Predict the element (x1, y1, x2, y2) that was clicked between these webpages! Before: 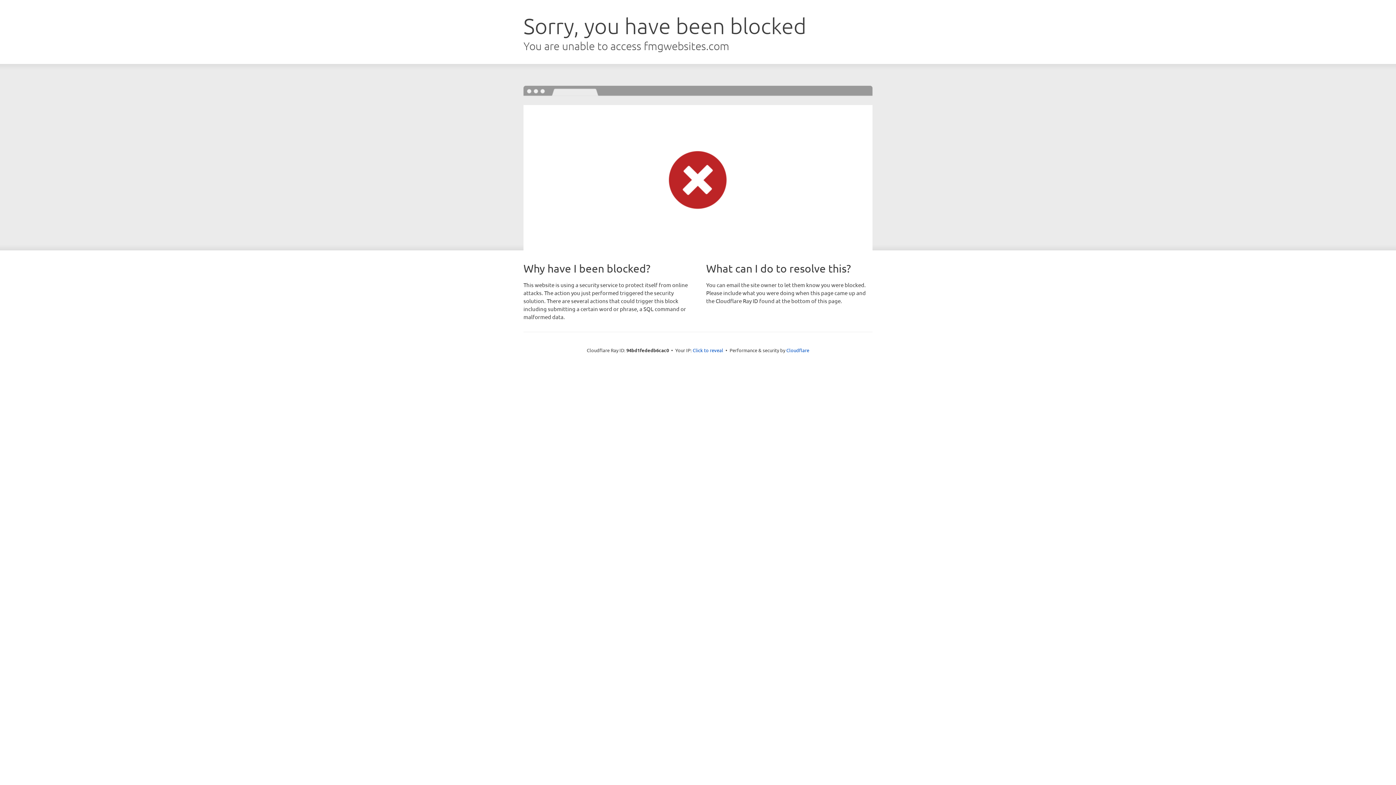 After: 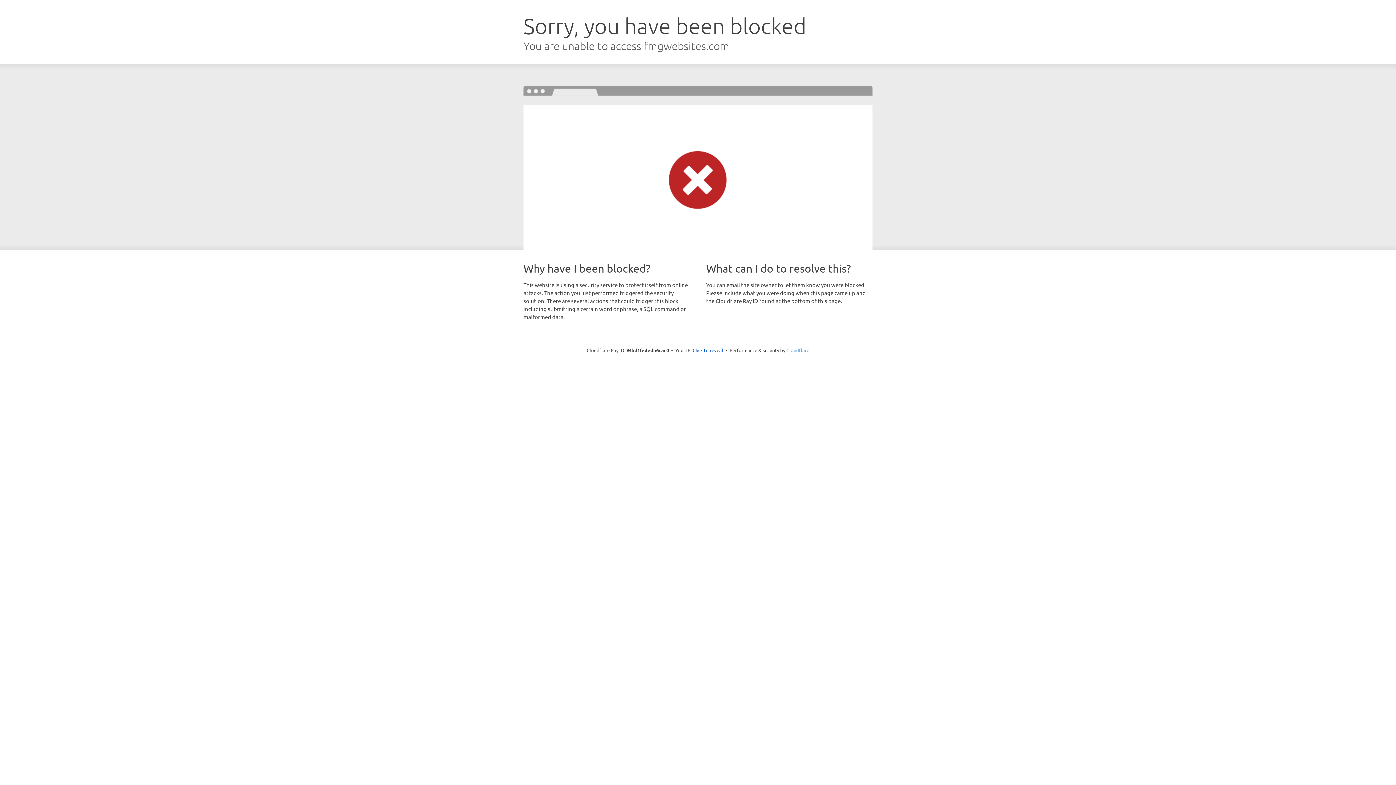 Action: label: Cloudflare bbox: (786, 347, 809, 353)